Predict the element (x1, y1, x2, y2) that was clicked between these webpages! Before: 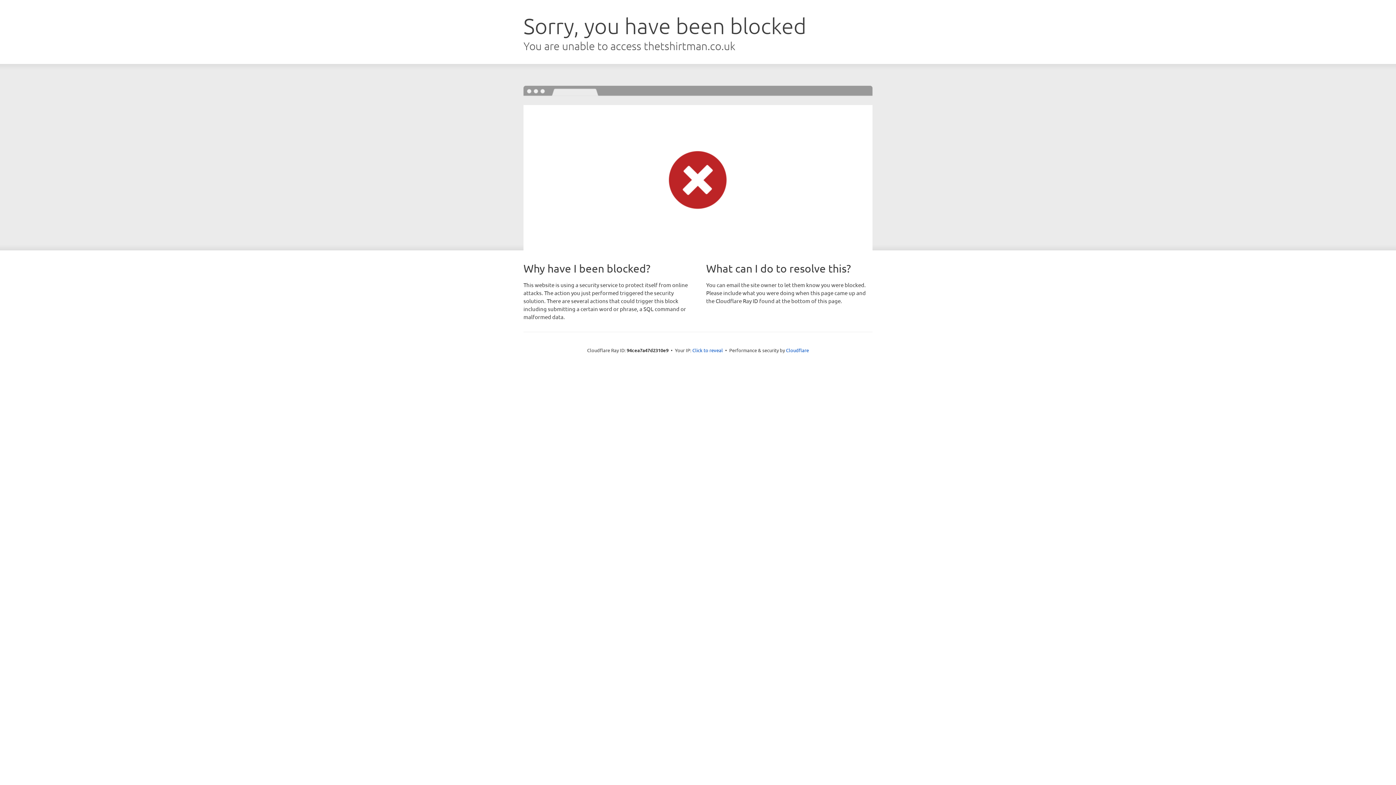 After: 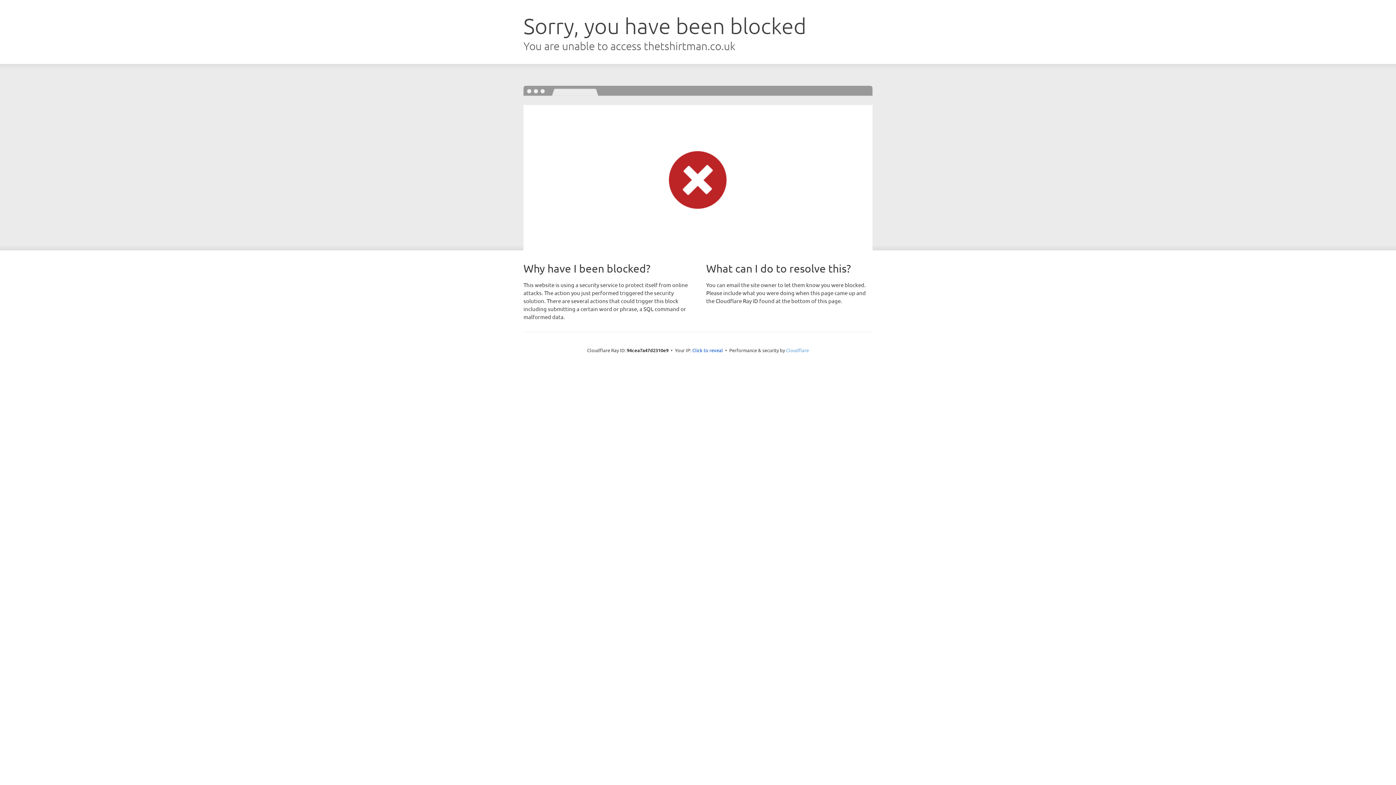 Action: label: Cloudflare bbox: (786, 347, 809, 353)